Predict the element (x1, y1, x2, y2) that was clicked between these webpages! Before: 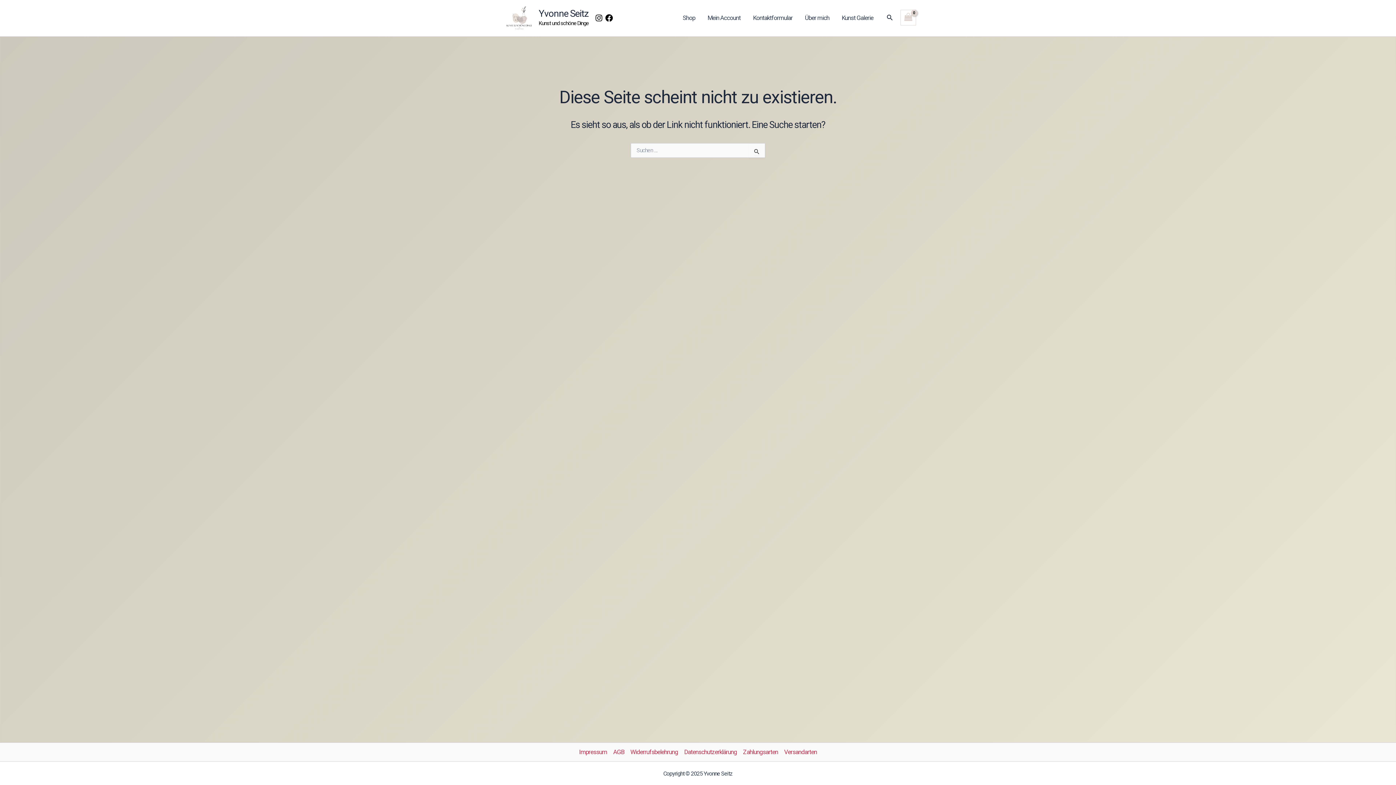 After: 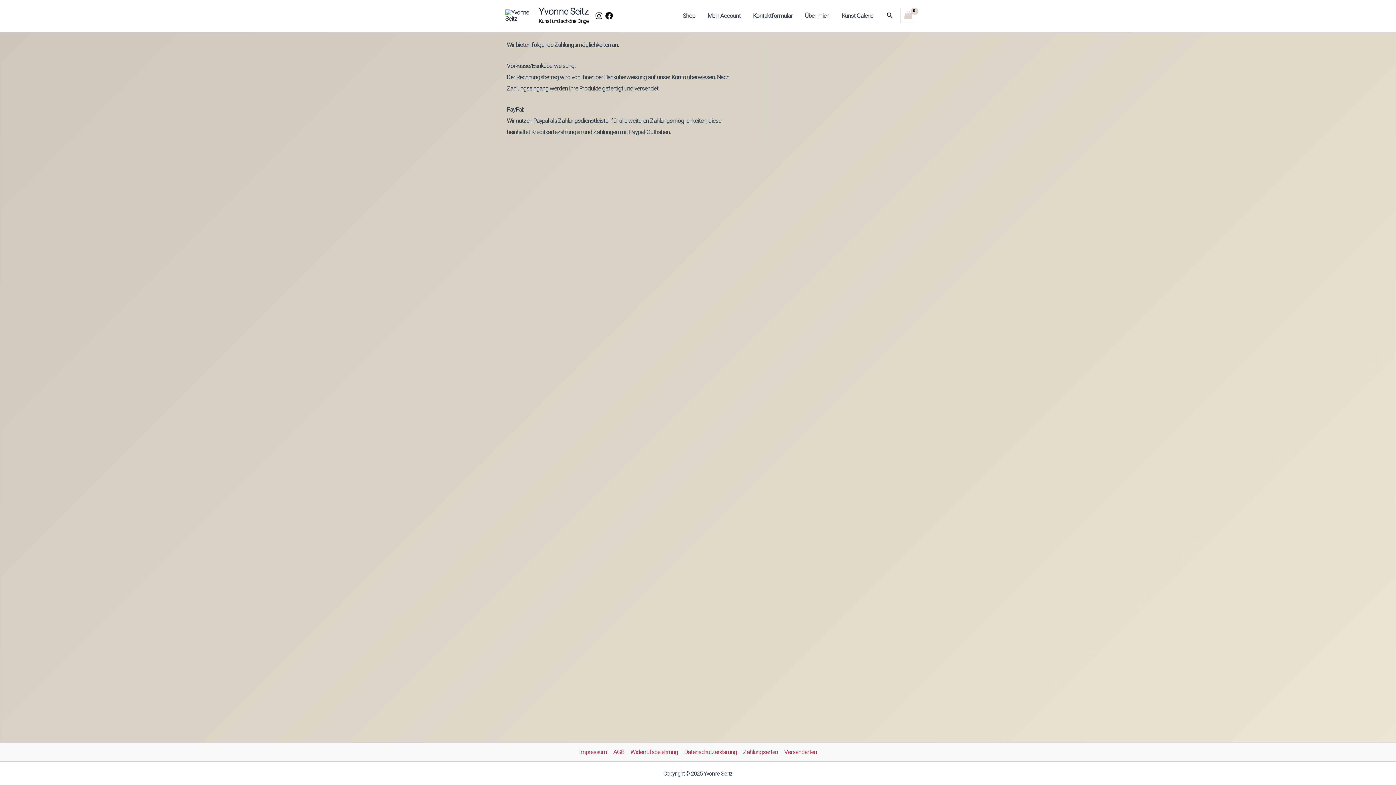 Action: bbox: (740, 746, 781, 758) label: Zahlungsarten